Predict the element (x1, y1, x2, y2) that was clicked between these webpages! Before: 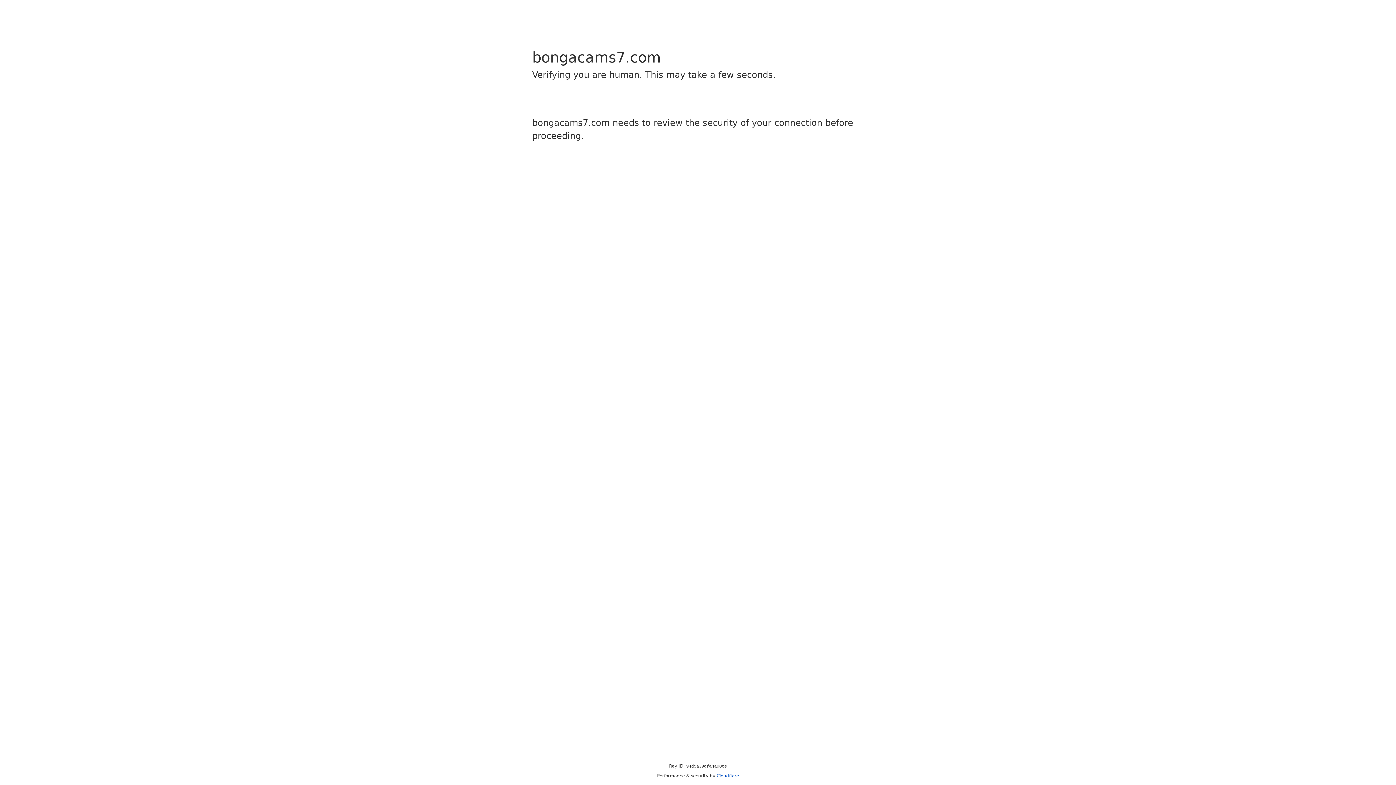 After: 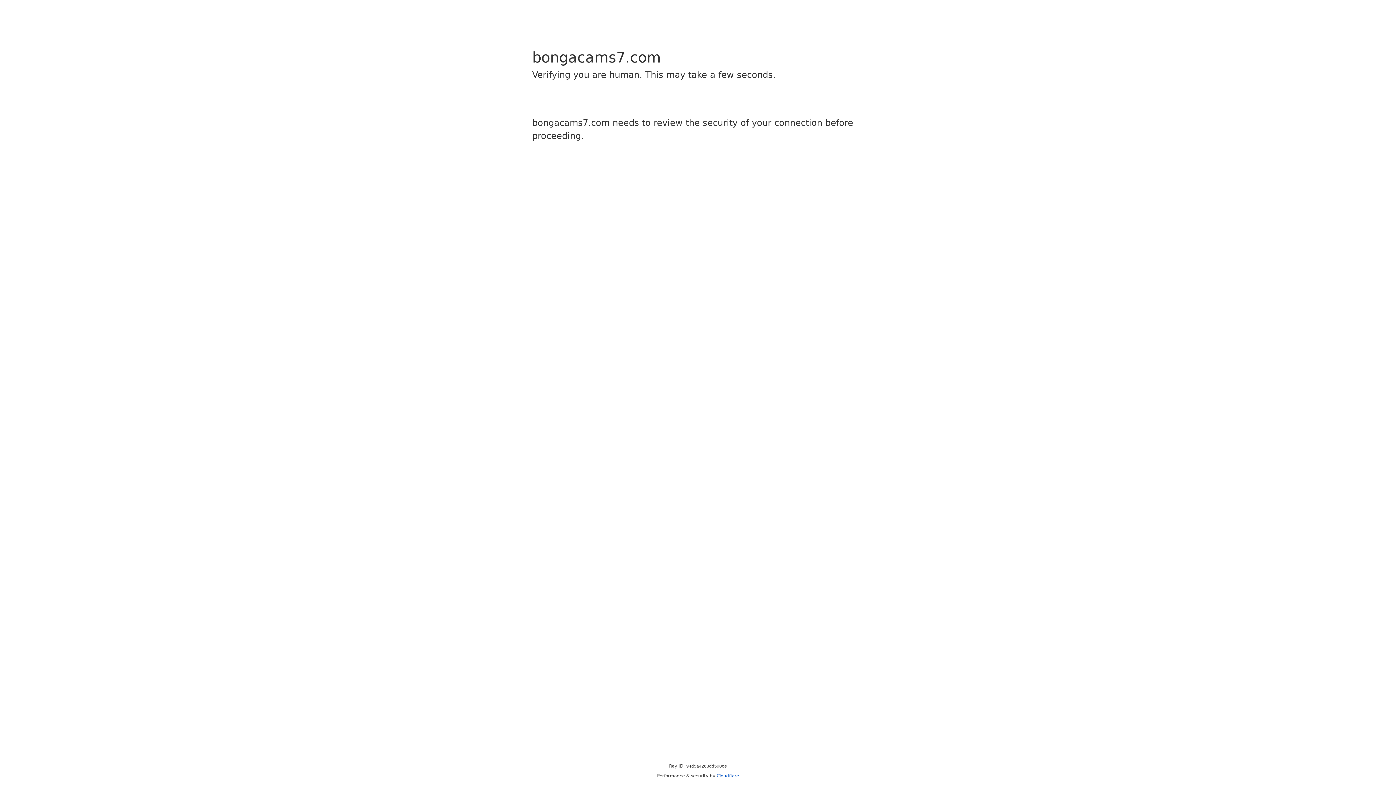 Action: bbox: (716, 773, 739, 778) label: Cloudflare